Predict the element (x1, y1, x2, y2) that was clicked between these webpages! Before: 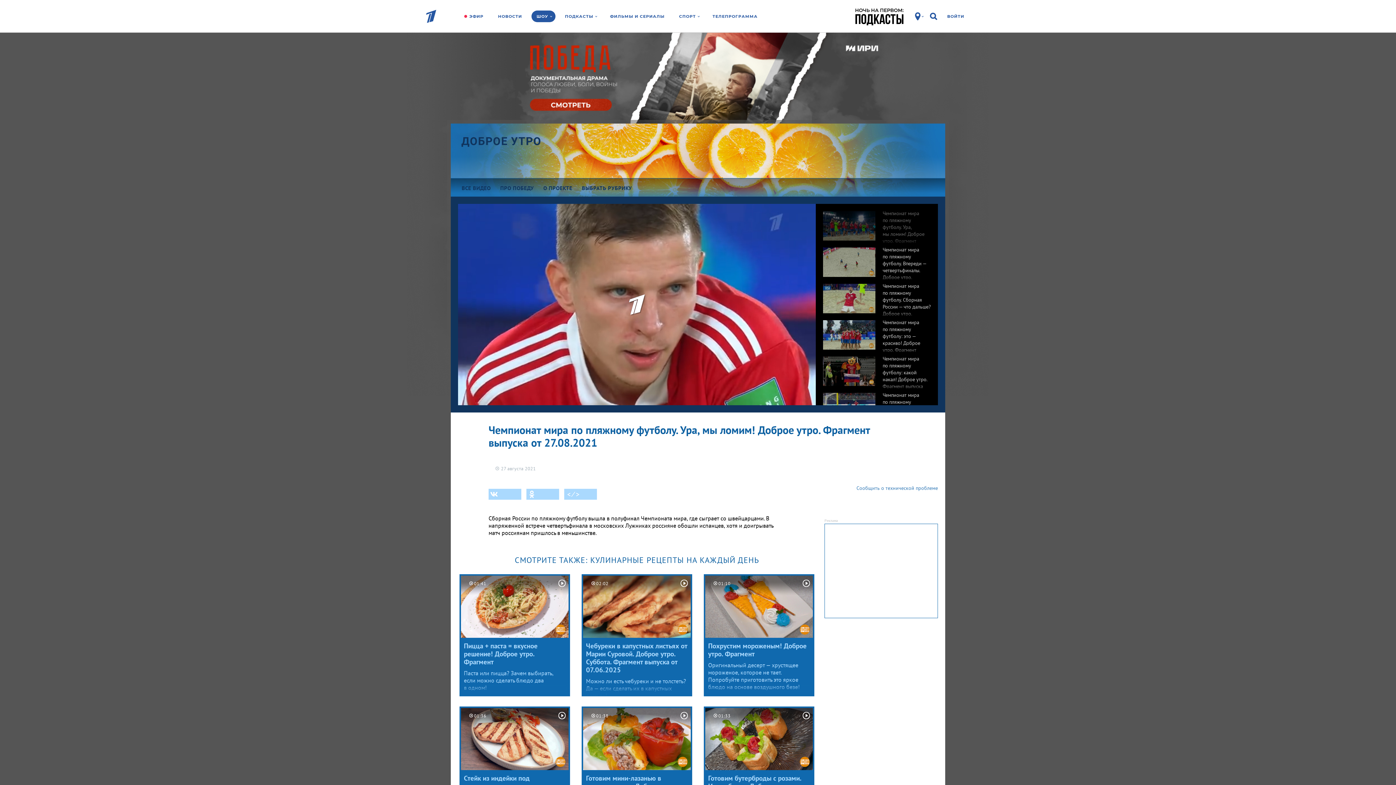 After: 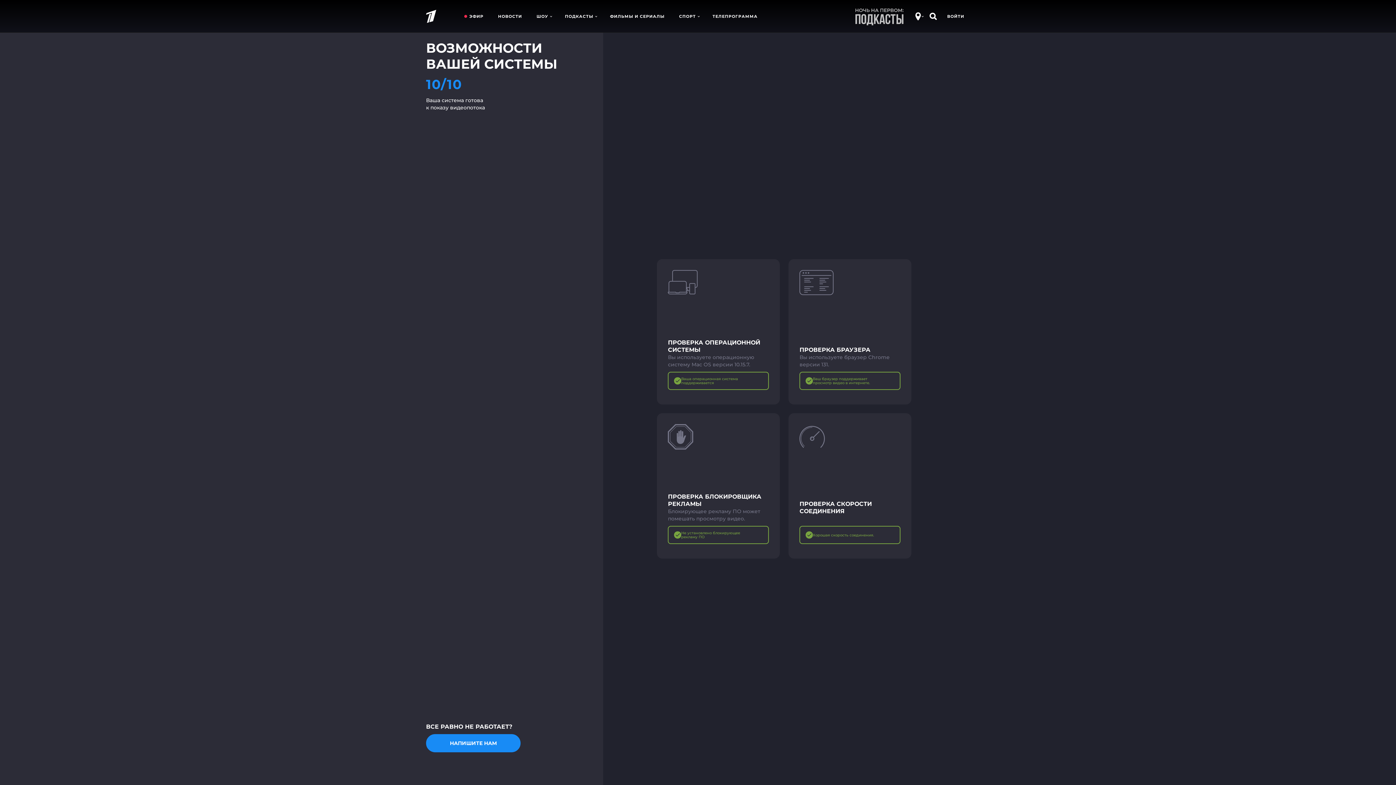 Action: label: Сообщить о технической проблеме bbox: (856, 485, 938, 491)